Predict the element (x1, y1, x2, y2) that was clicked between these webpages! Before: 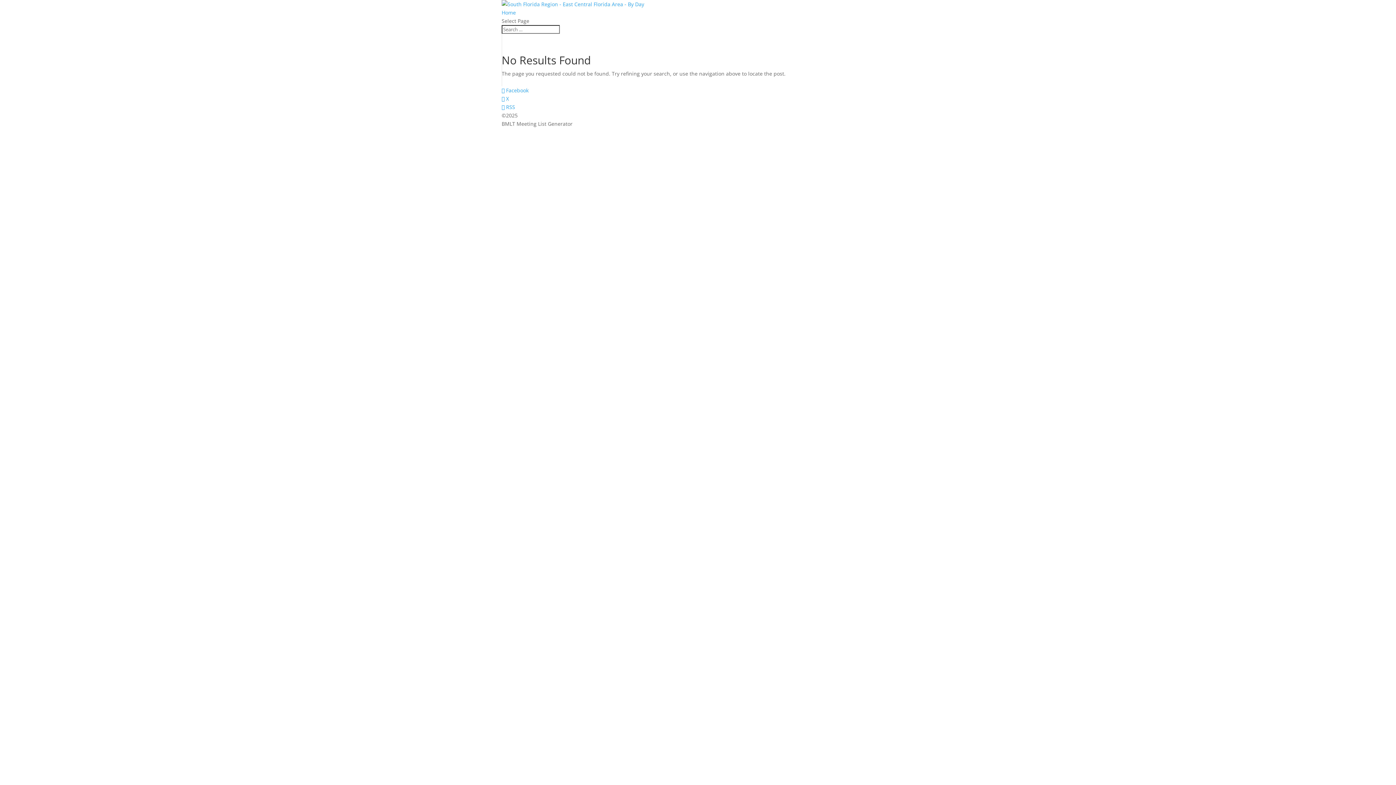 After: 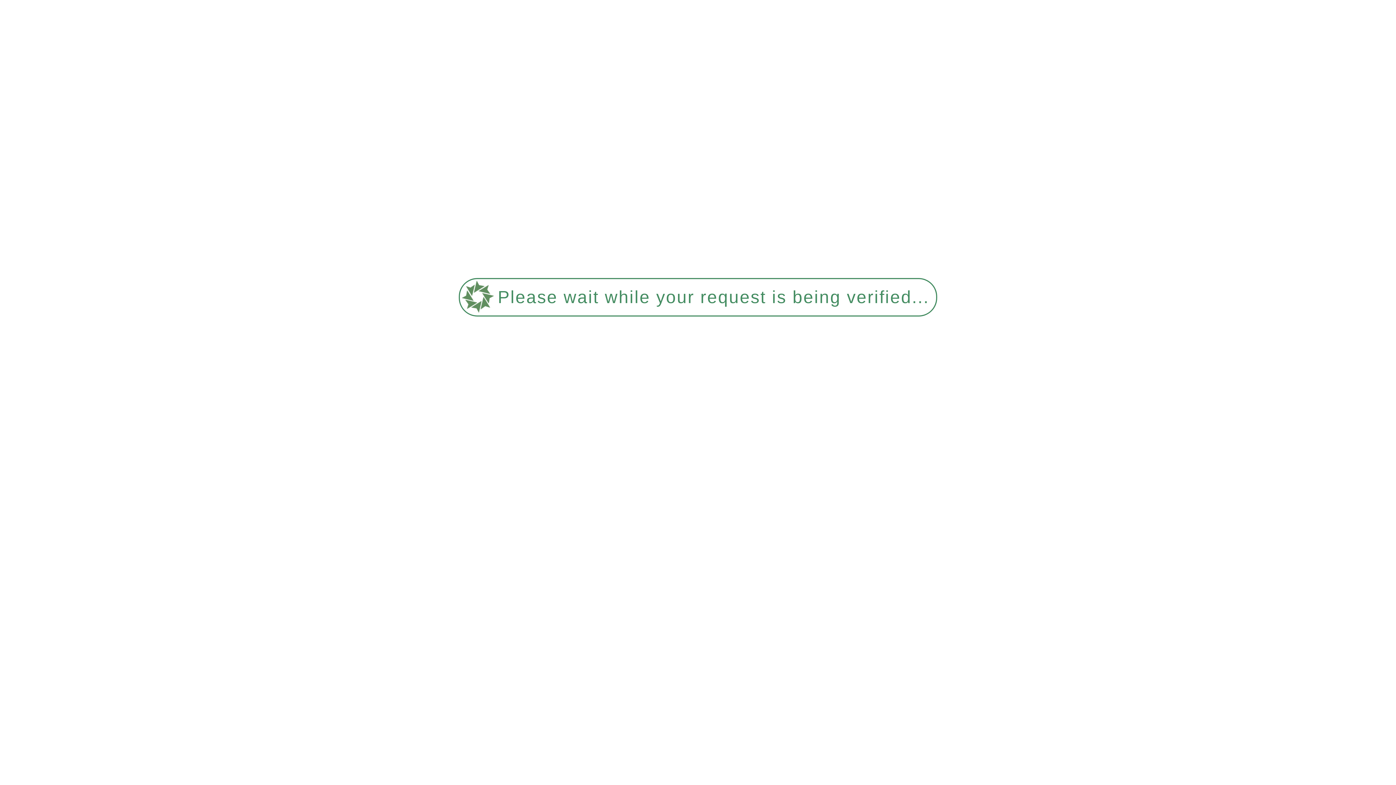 Action: label:  RSS bbox: (501, 103, 515, 110)